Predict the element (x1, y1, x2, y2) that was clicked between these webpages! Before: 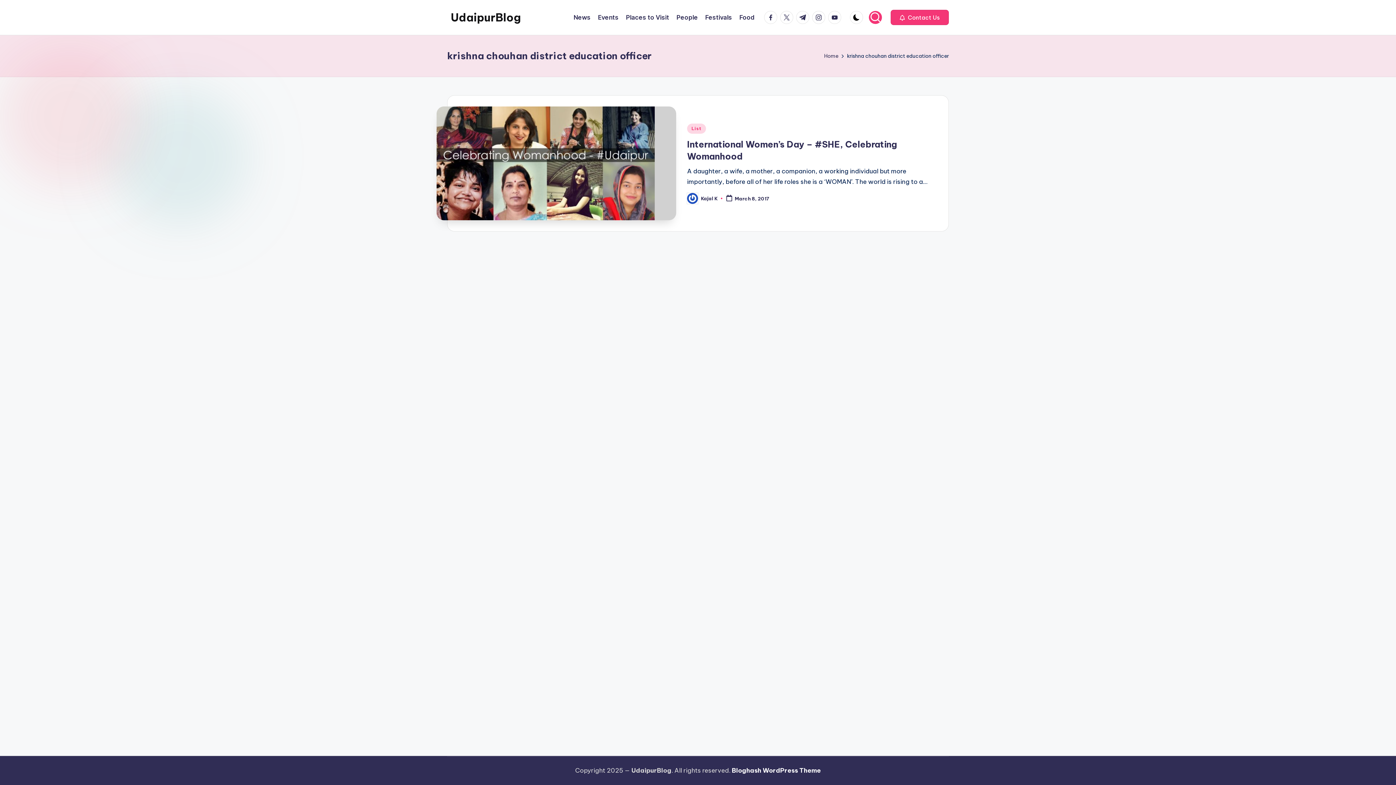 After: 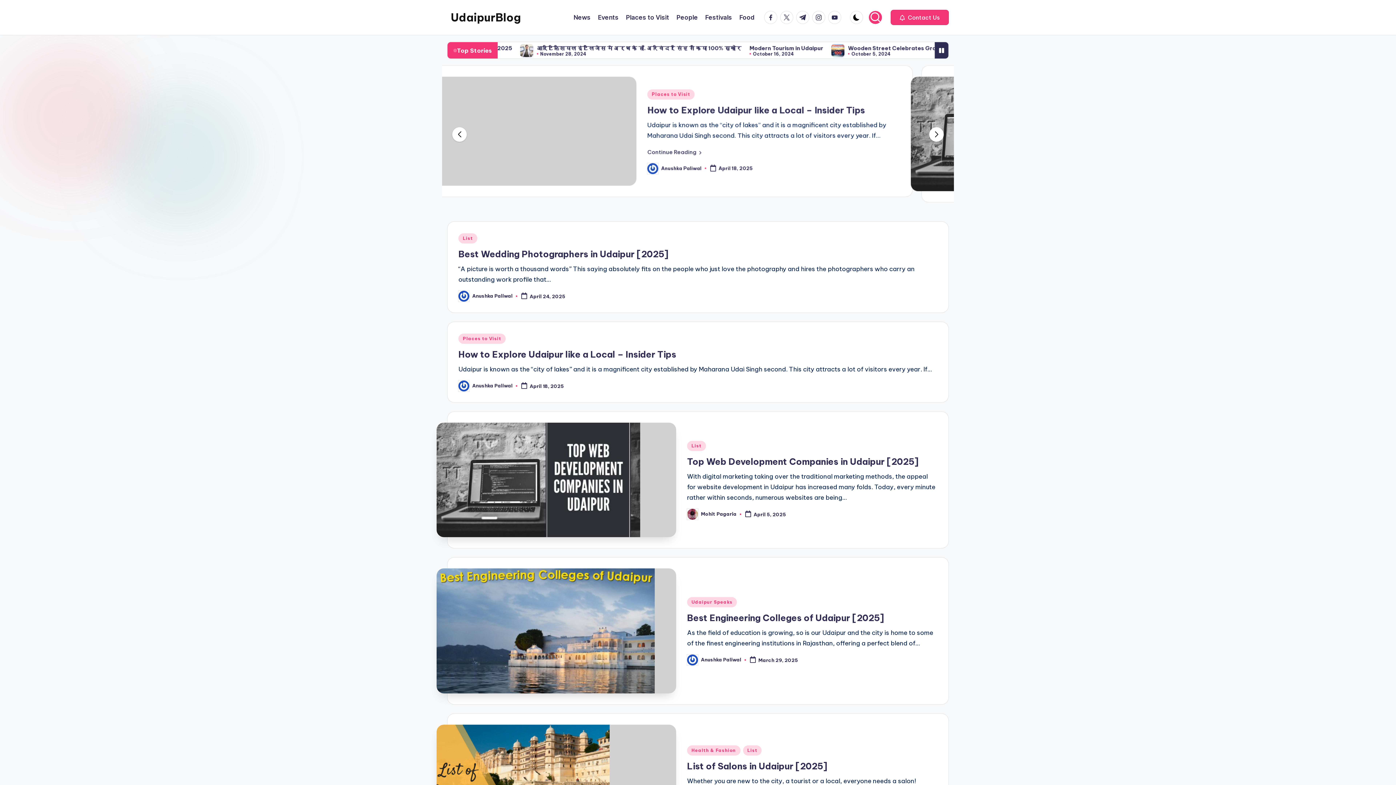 Action: bbox: (450, 9, 521, 25) label: UdaipurBlog